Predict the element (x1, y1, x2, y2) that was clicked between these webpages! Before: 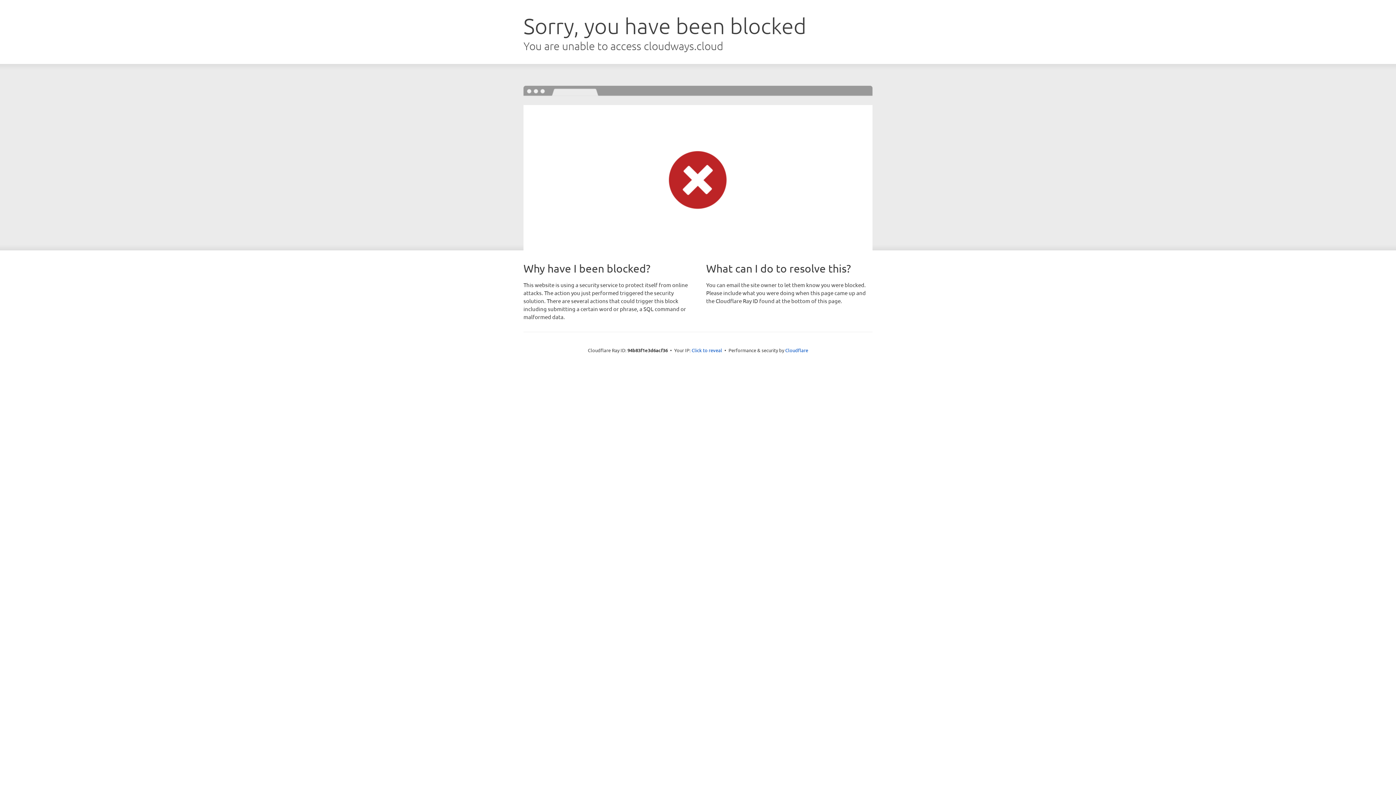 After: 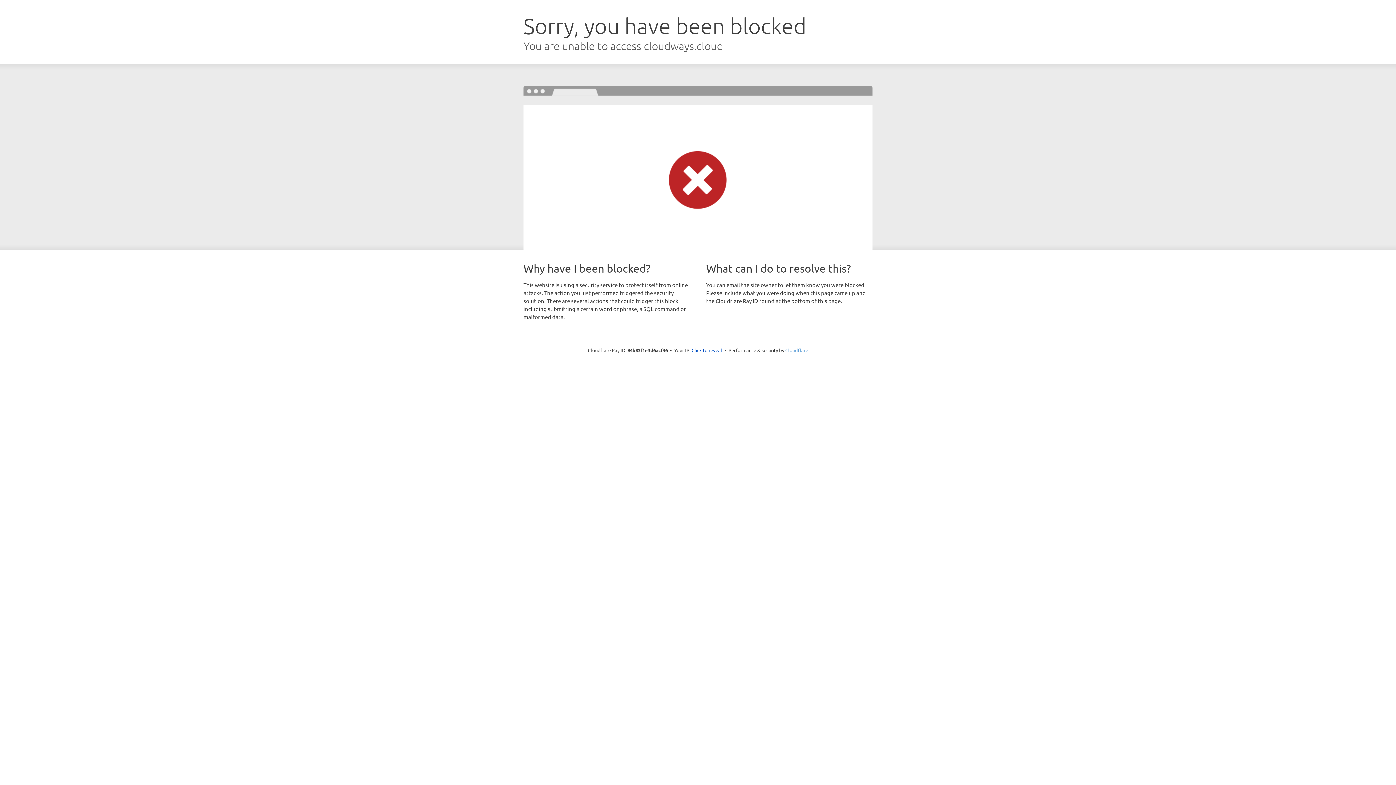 Action: label: Cloudflare bbox: (785, 347, 808, 353)